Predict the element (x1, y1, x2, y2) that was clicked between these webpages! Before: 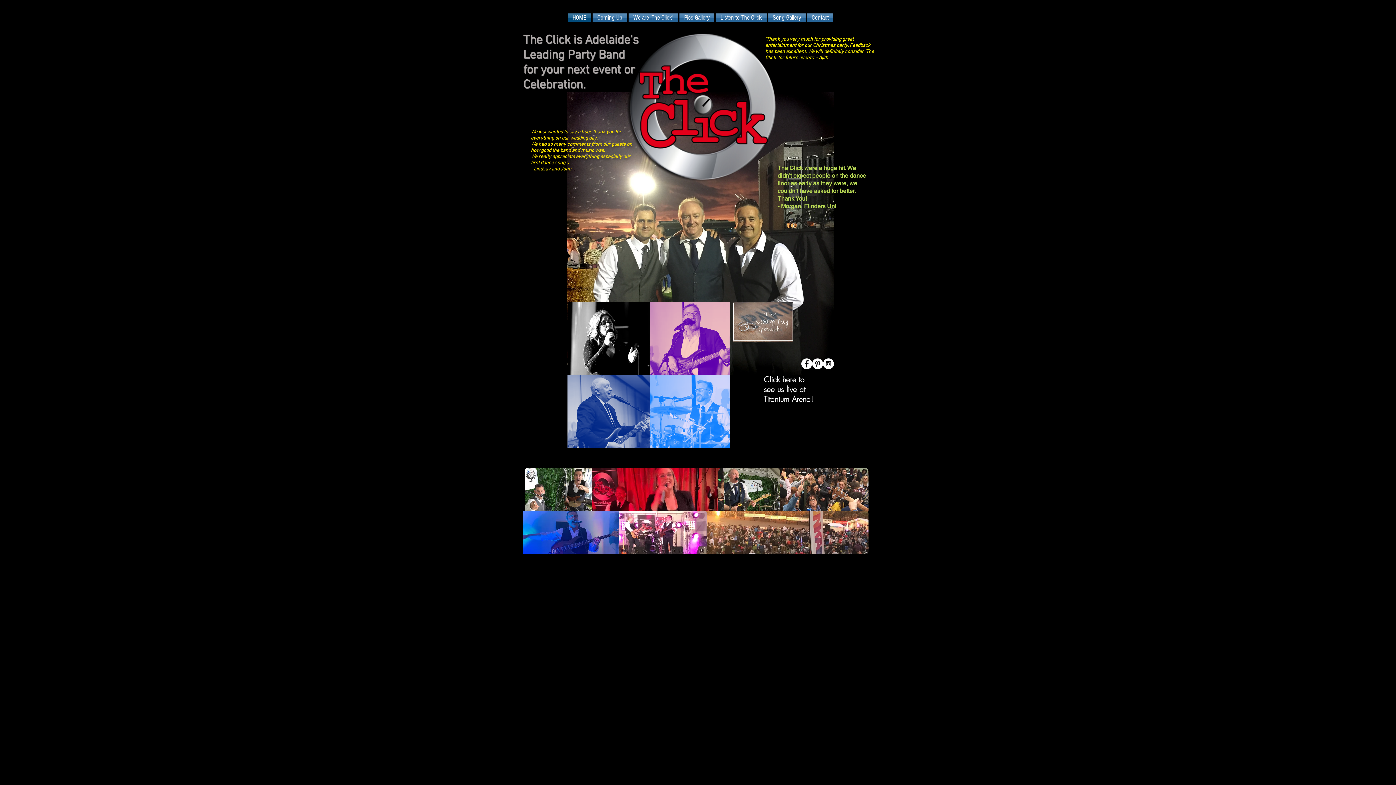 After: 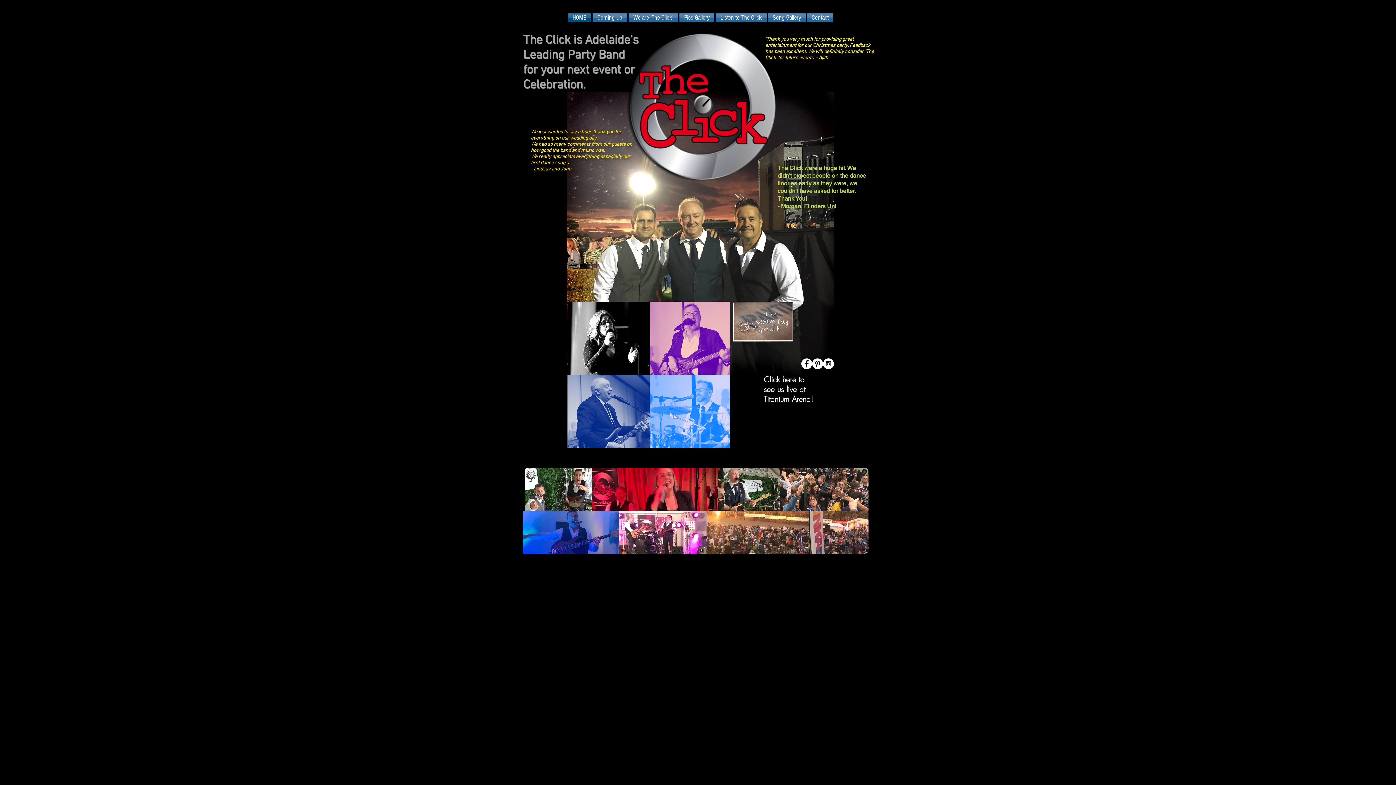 Action: label: Facebook - White Circle bbox: (801, 358, 812, 369)